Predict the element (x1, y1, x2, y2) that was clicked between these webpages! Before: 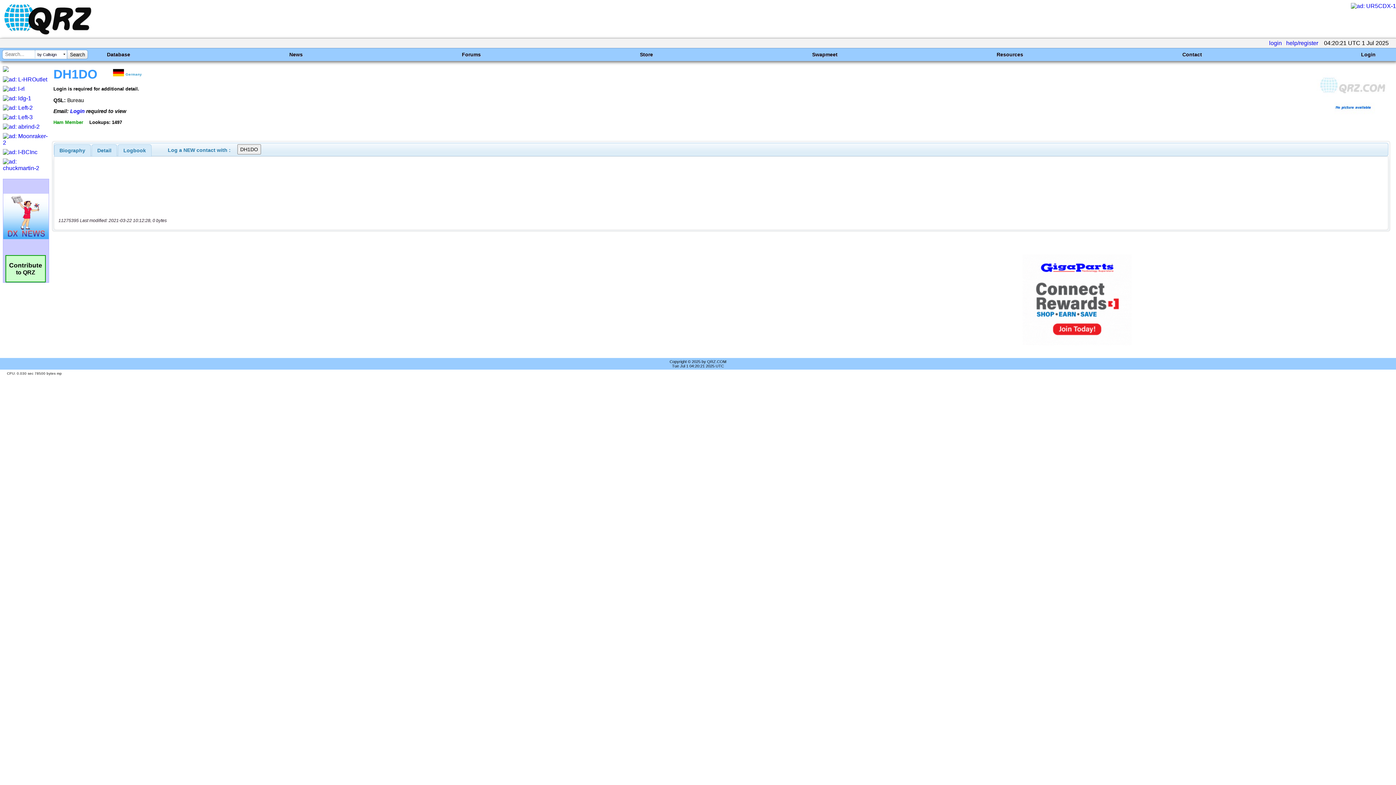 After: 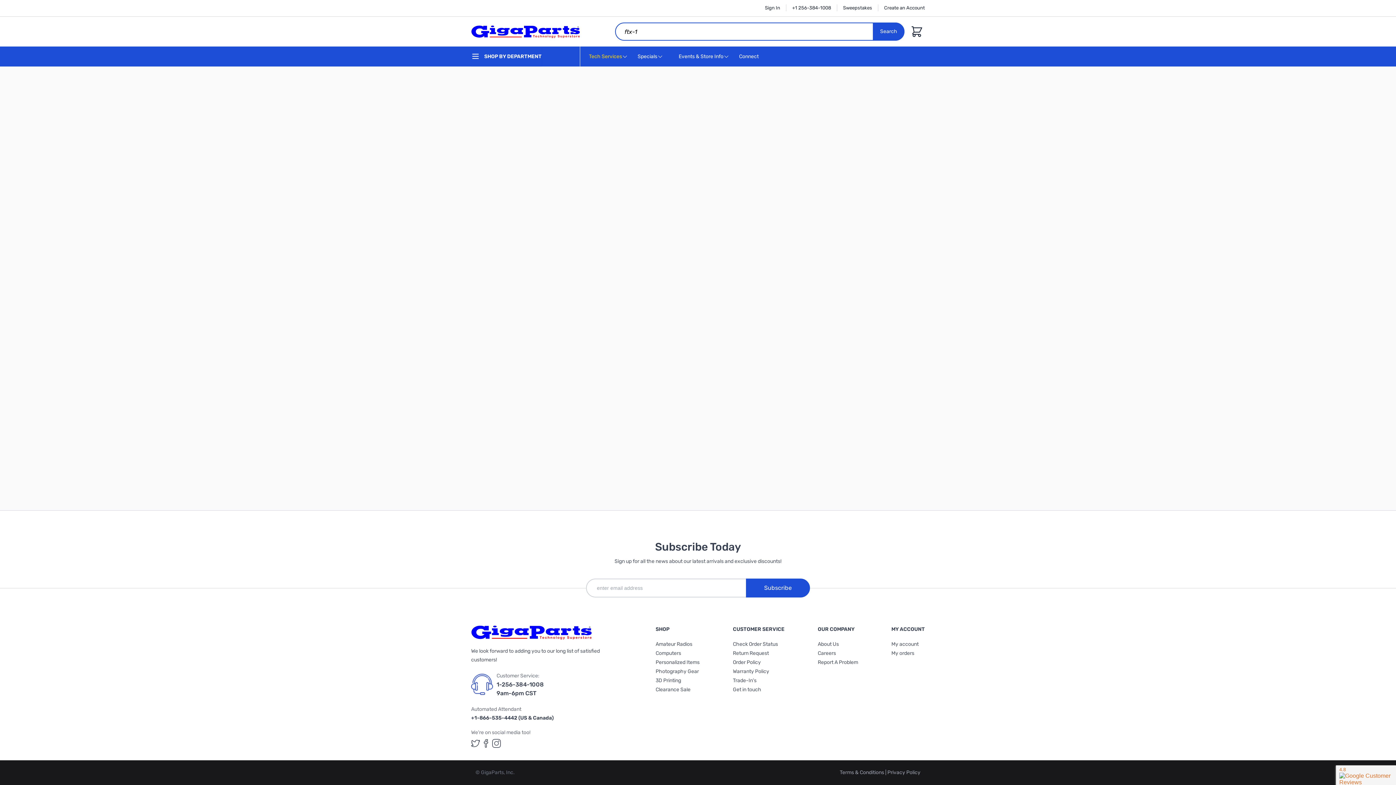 Action: bbox: (2, 66, 8, 73)